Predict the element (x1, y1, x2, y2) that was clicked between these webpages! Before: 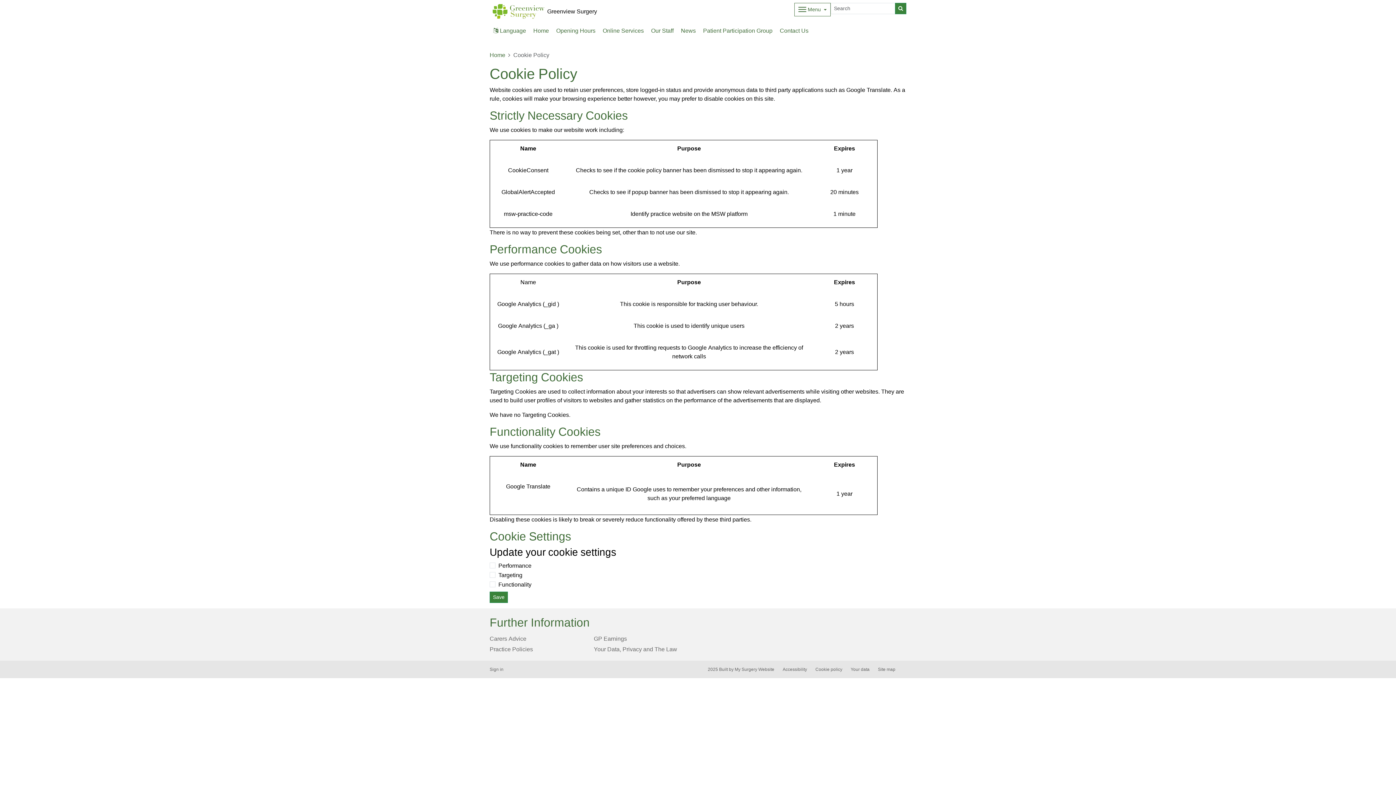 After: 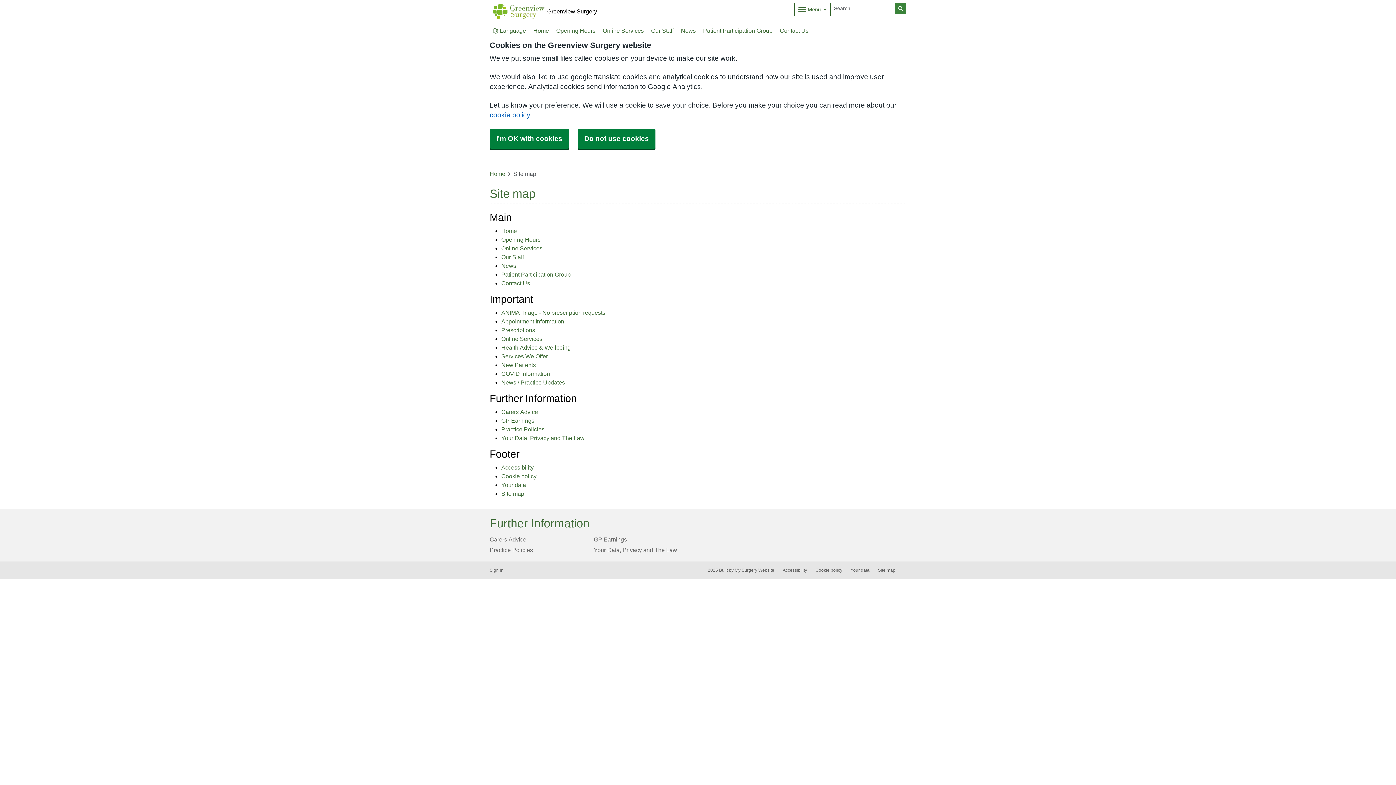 Action: label: Site map bbox: (878, 667, 895, 672)